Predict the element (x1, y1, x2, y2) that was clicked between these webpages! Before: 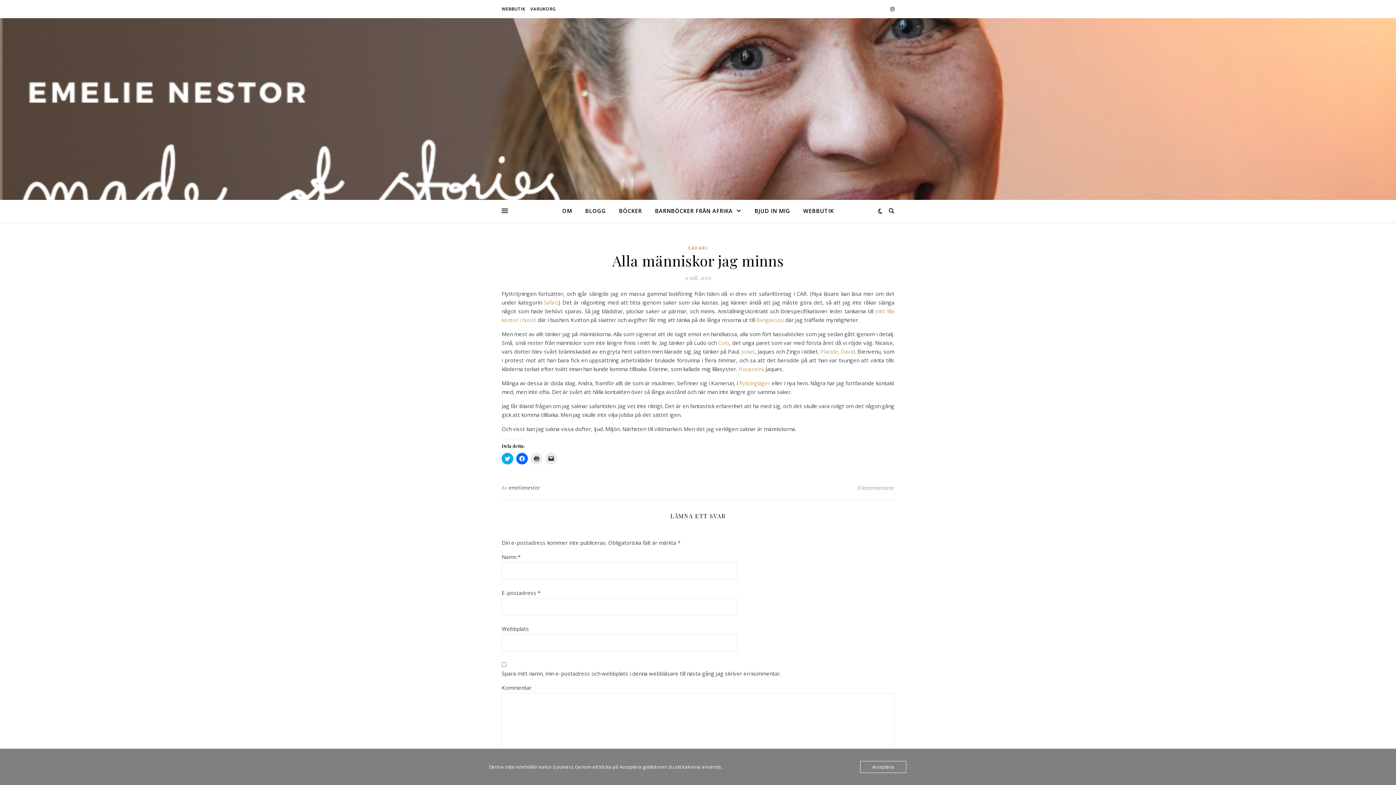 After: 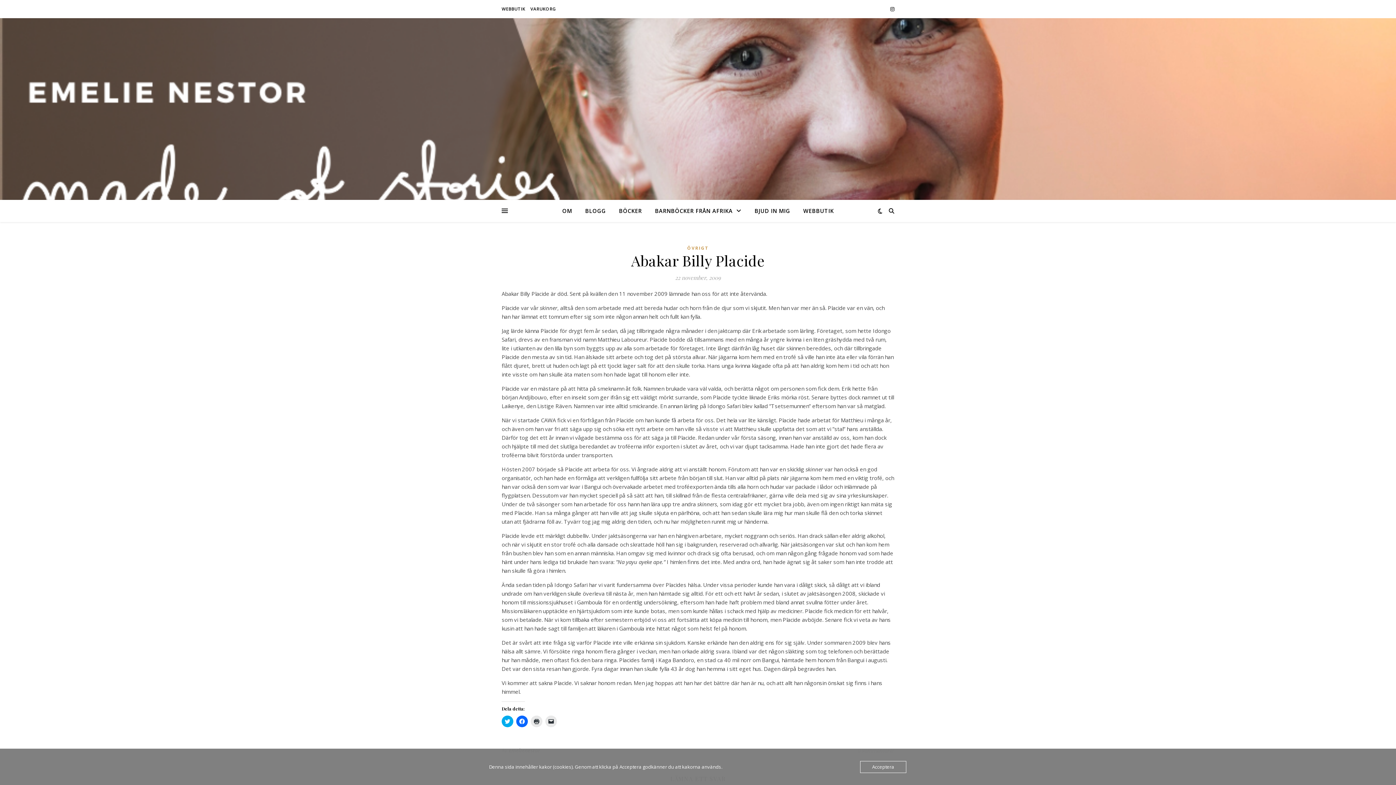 Action: label: Placide bbox: (820, 348, 838, 355)